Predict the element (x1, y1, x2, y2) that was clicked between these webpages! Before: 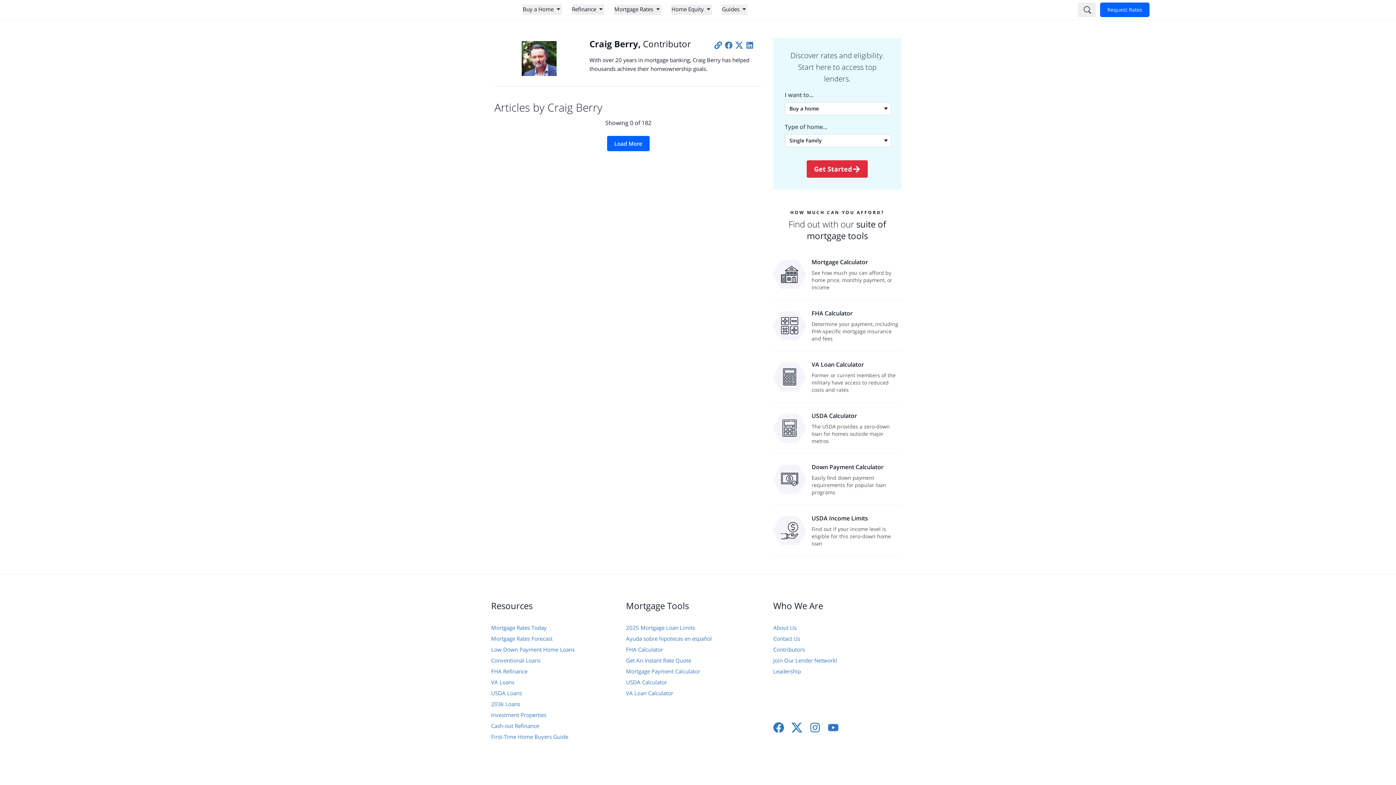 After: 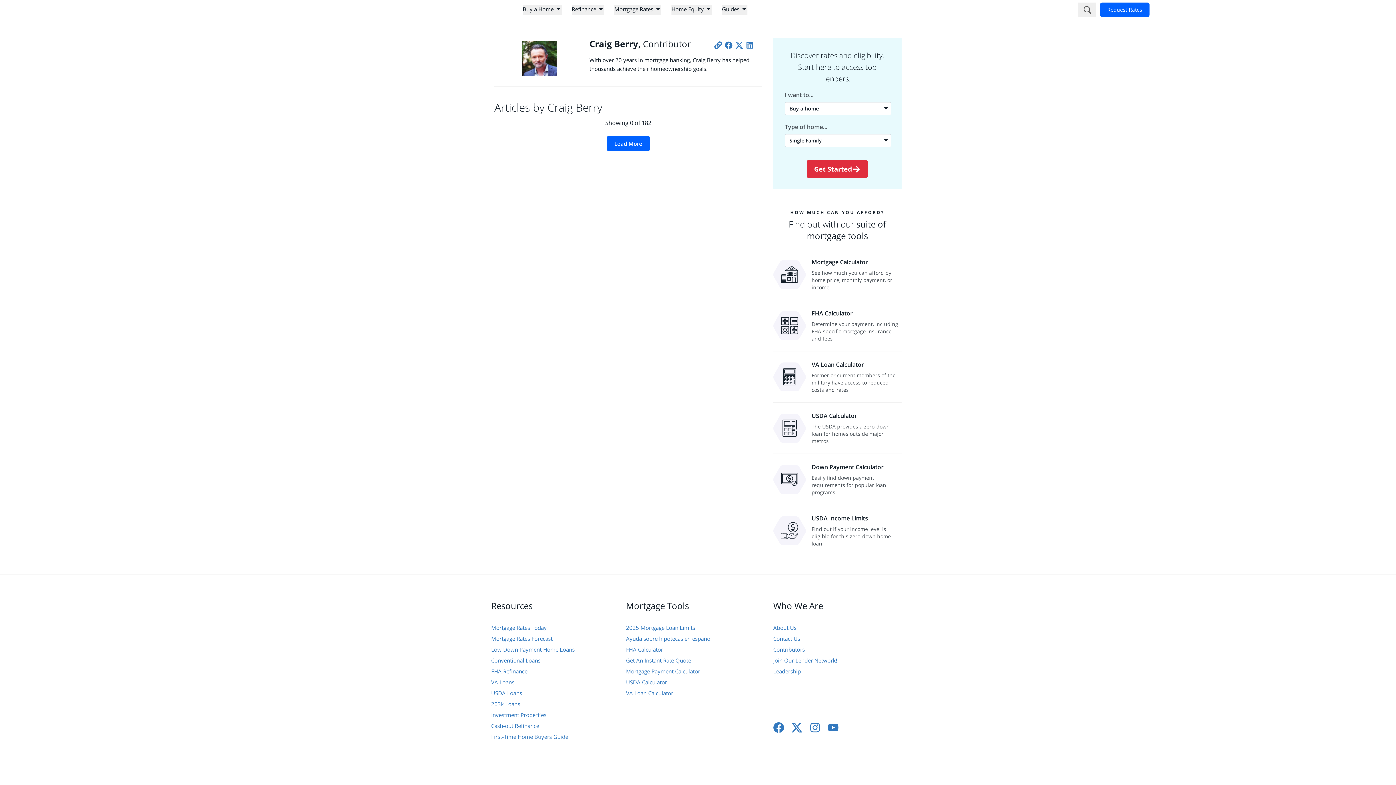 Action: label: LinkedIn bbox: (746, 41, 753, 48)